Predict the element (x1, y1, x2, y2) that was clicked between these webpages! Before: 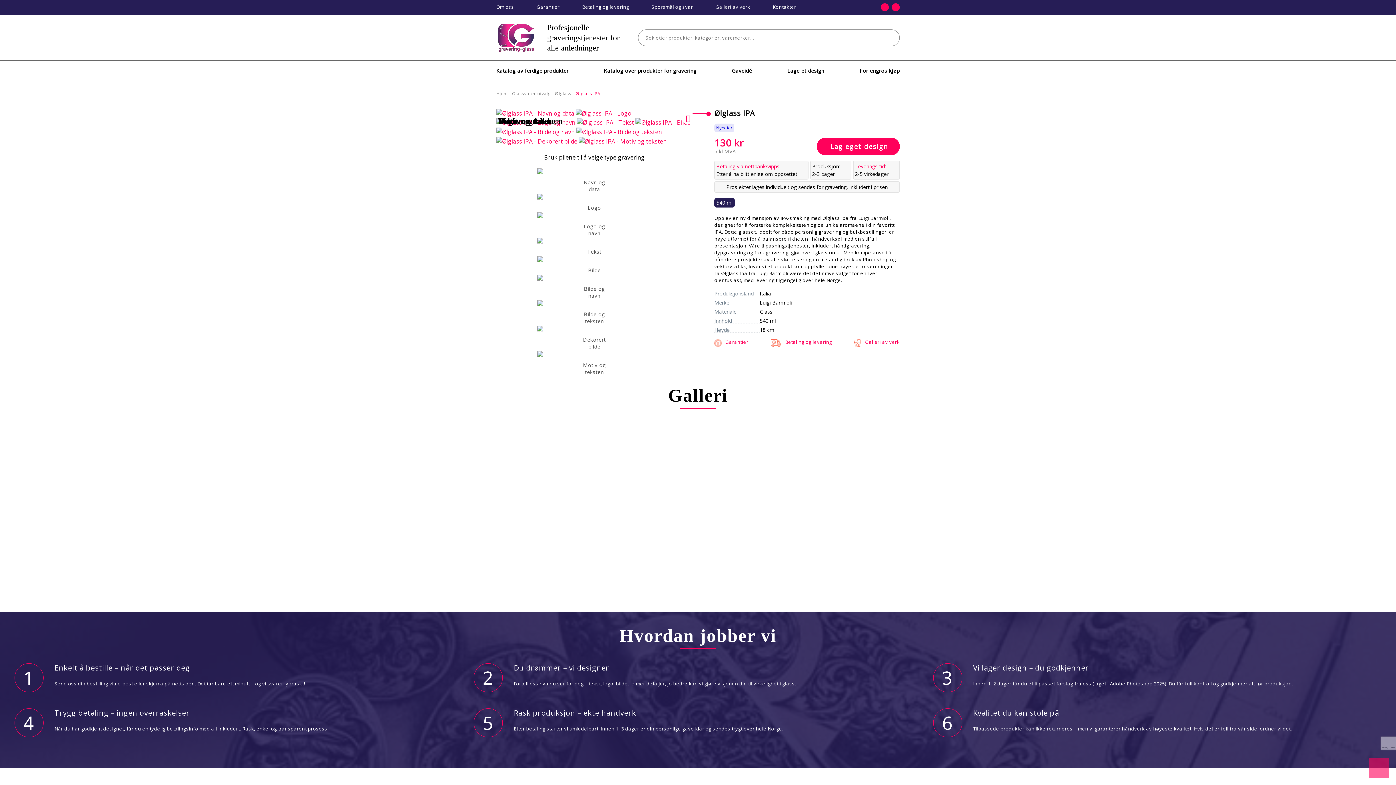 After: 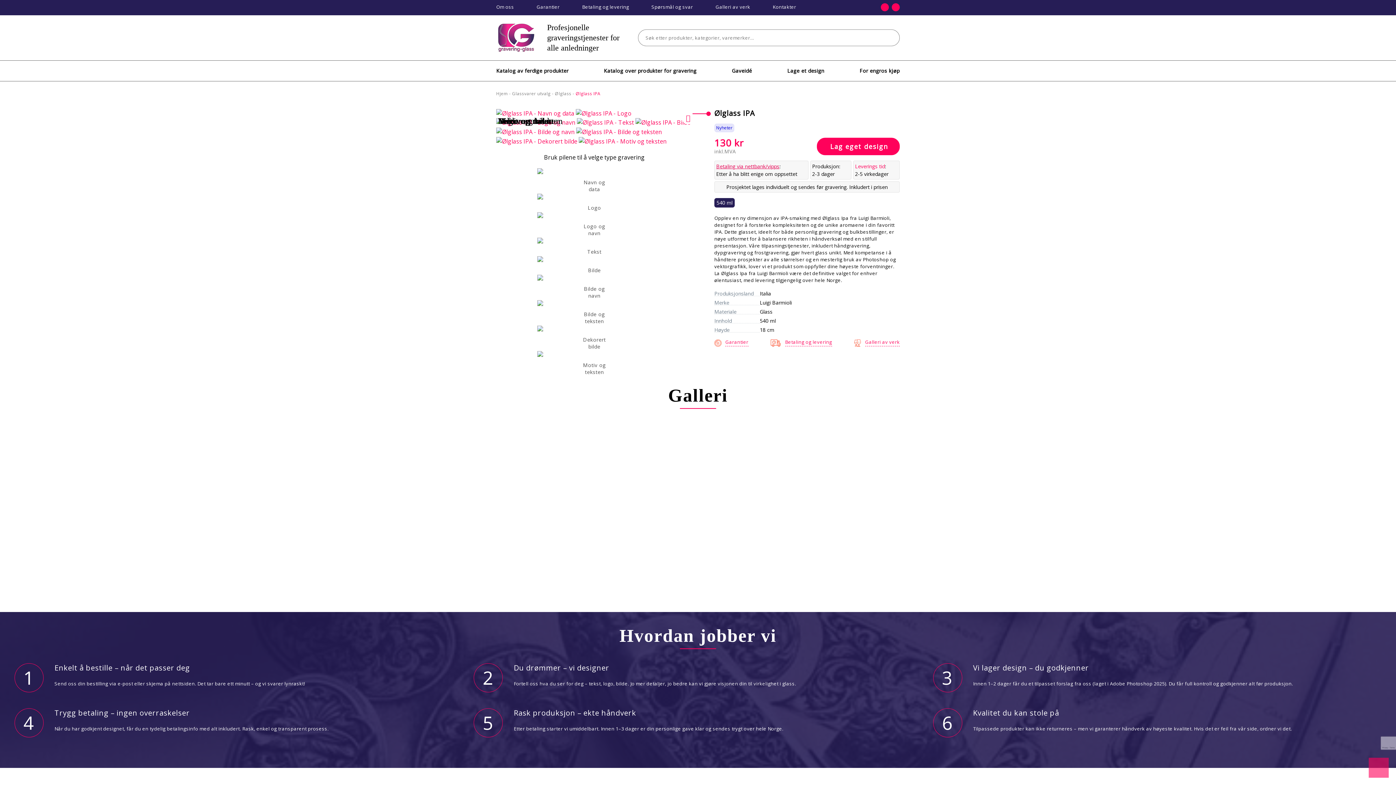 Action: bbox: (716, 162, 779, 169) label: Betaling via nettbank/vipps